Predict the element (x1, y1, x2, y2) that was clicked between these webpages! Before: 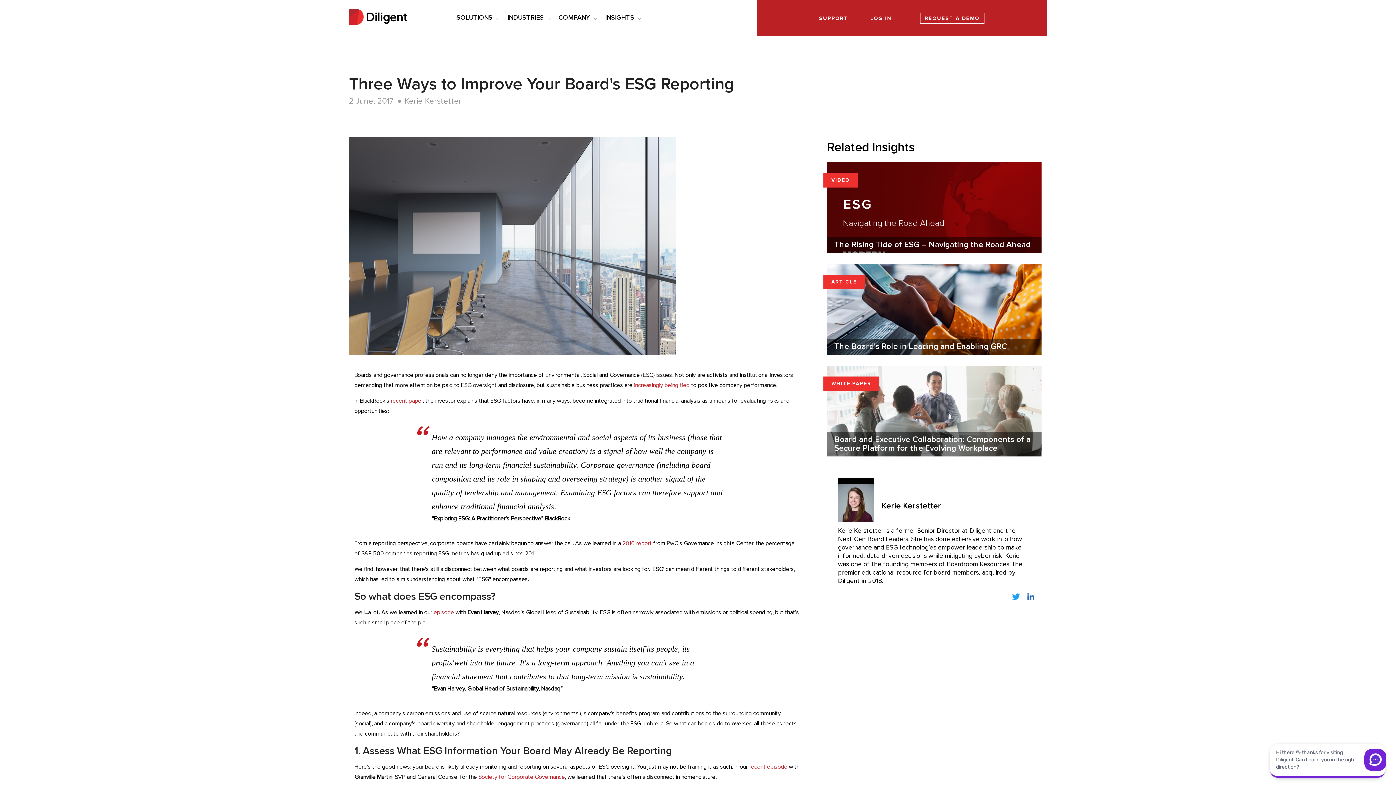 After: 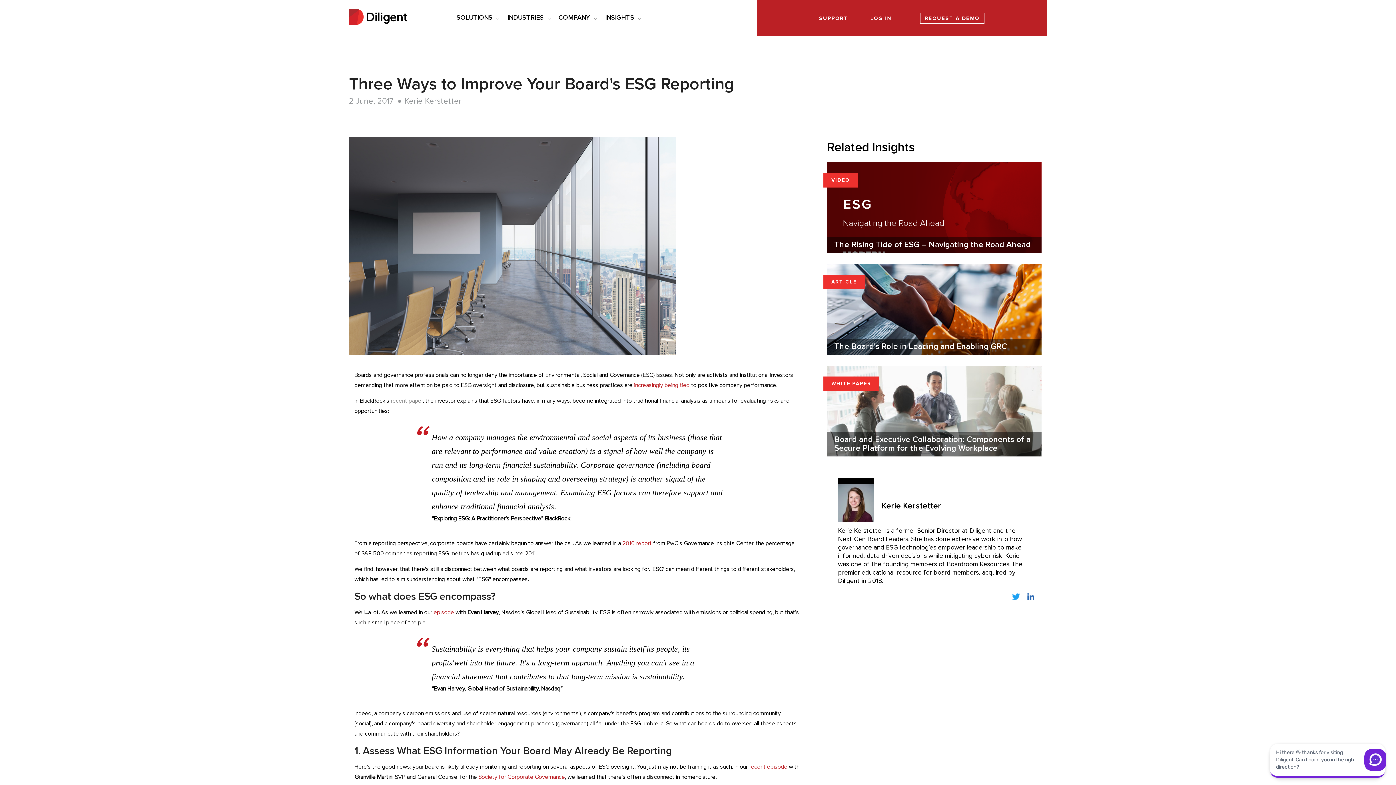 Action: bbox: (390, 398, 422, 404) label: recent paper